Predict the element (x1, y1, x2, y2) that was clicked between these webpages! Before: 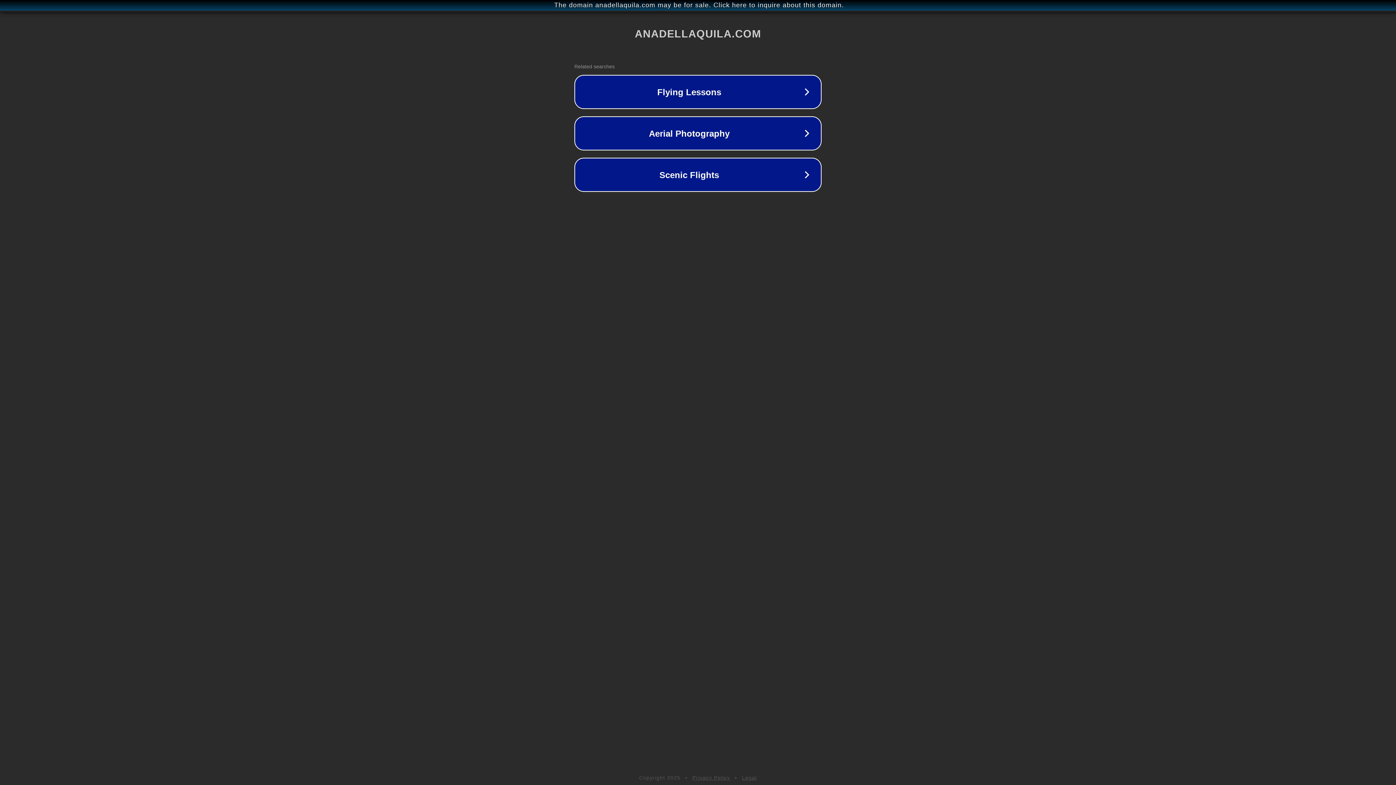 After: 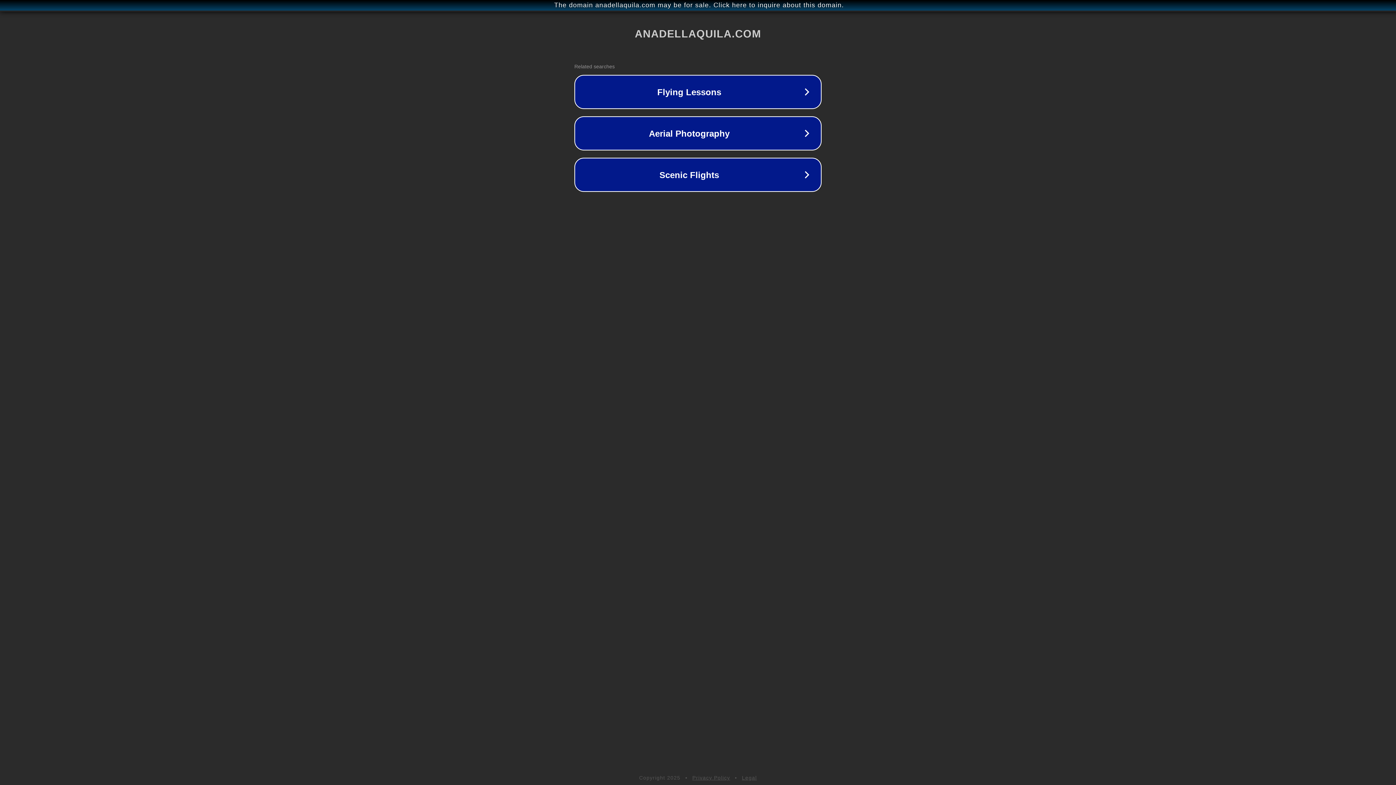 Action: label: Legal bbox: (742, 775, 757, 781)